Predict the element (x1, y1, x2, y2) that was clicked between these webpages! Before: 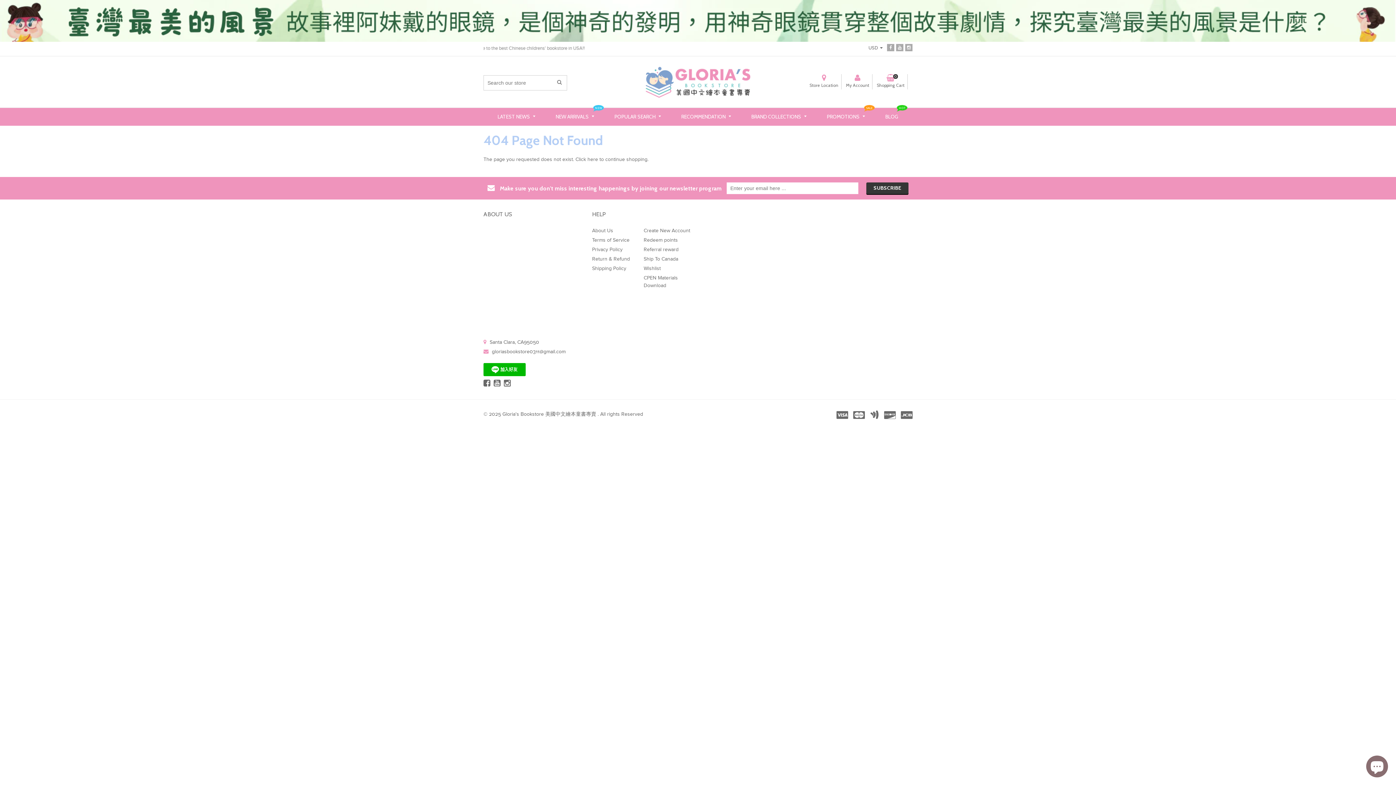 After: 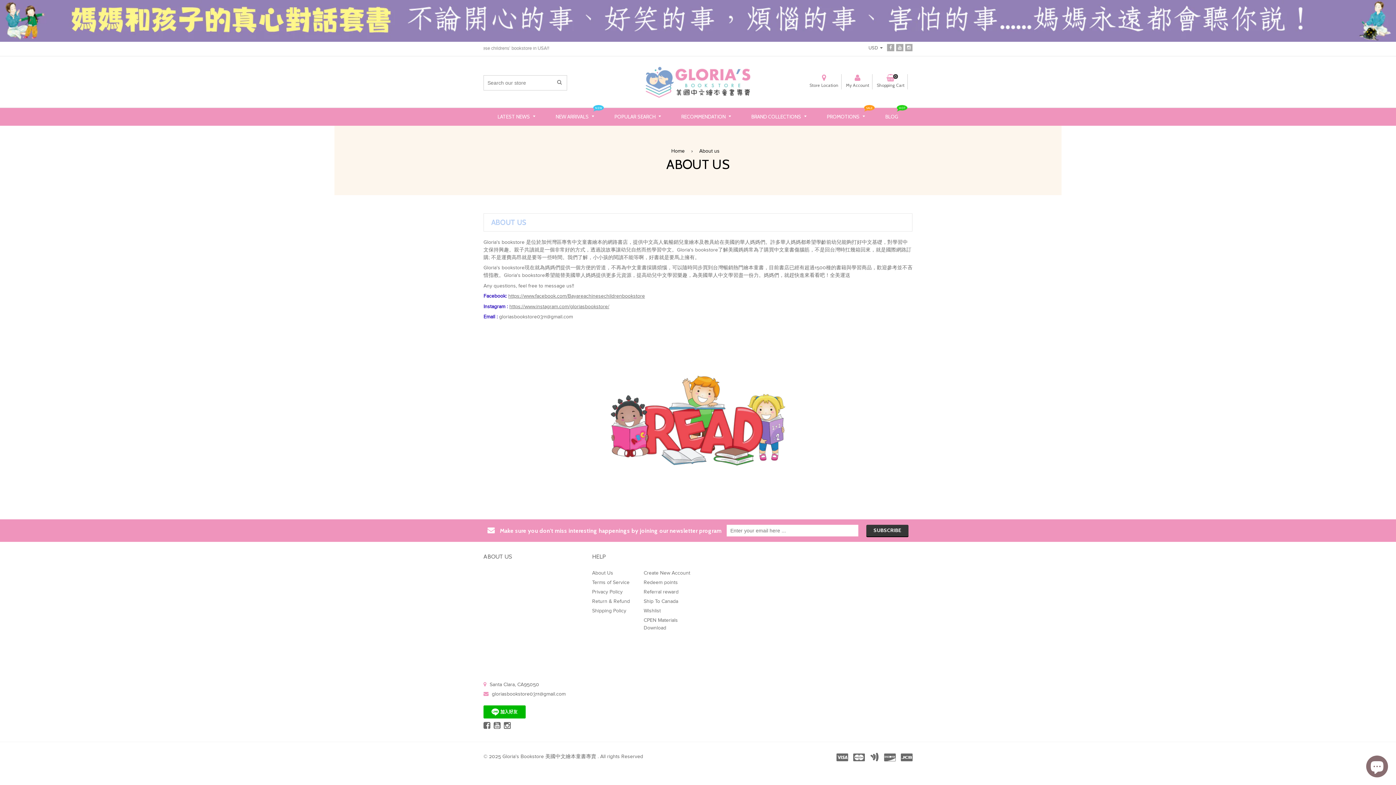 Action: bbox: (592, 228, 613, 233) label: About Us